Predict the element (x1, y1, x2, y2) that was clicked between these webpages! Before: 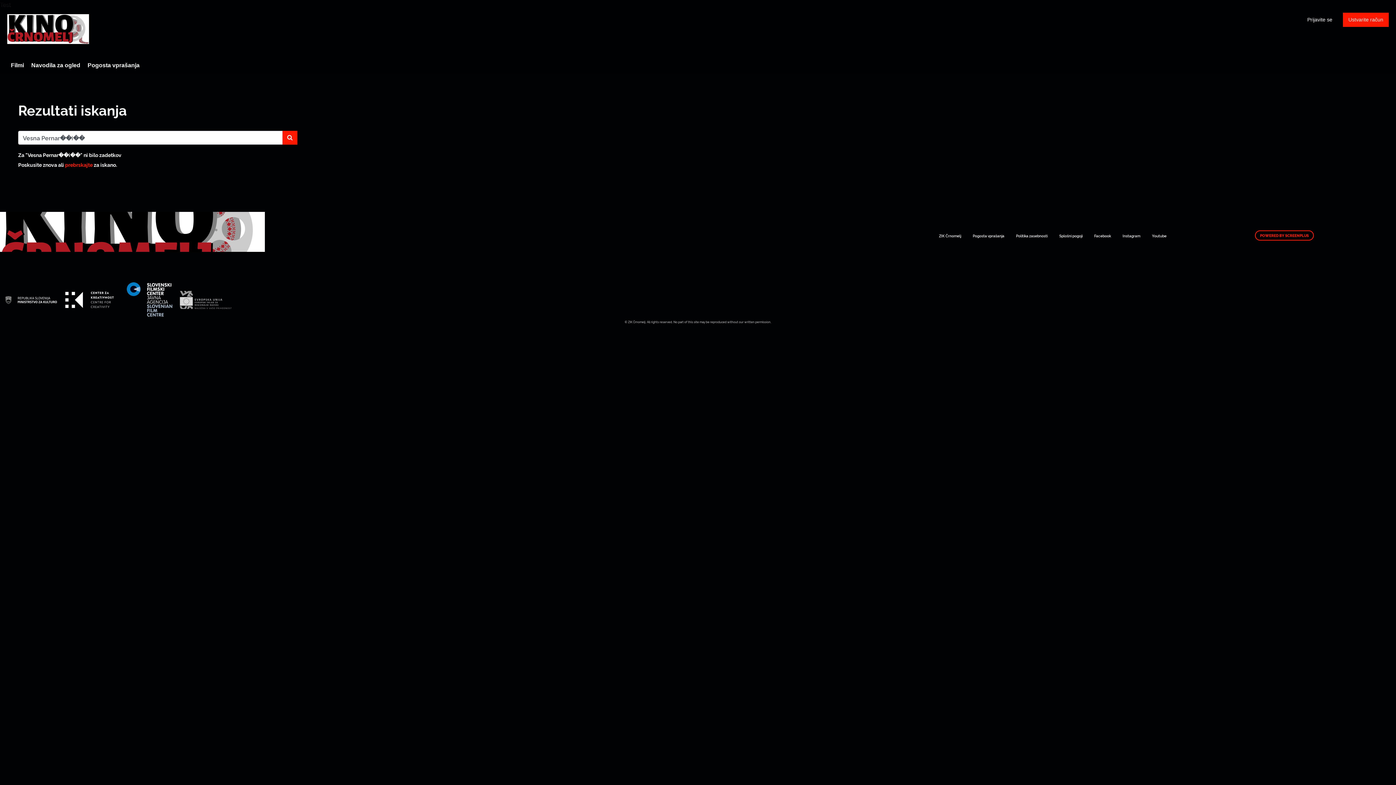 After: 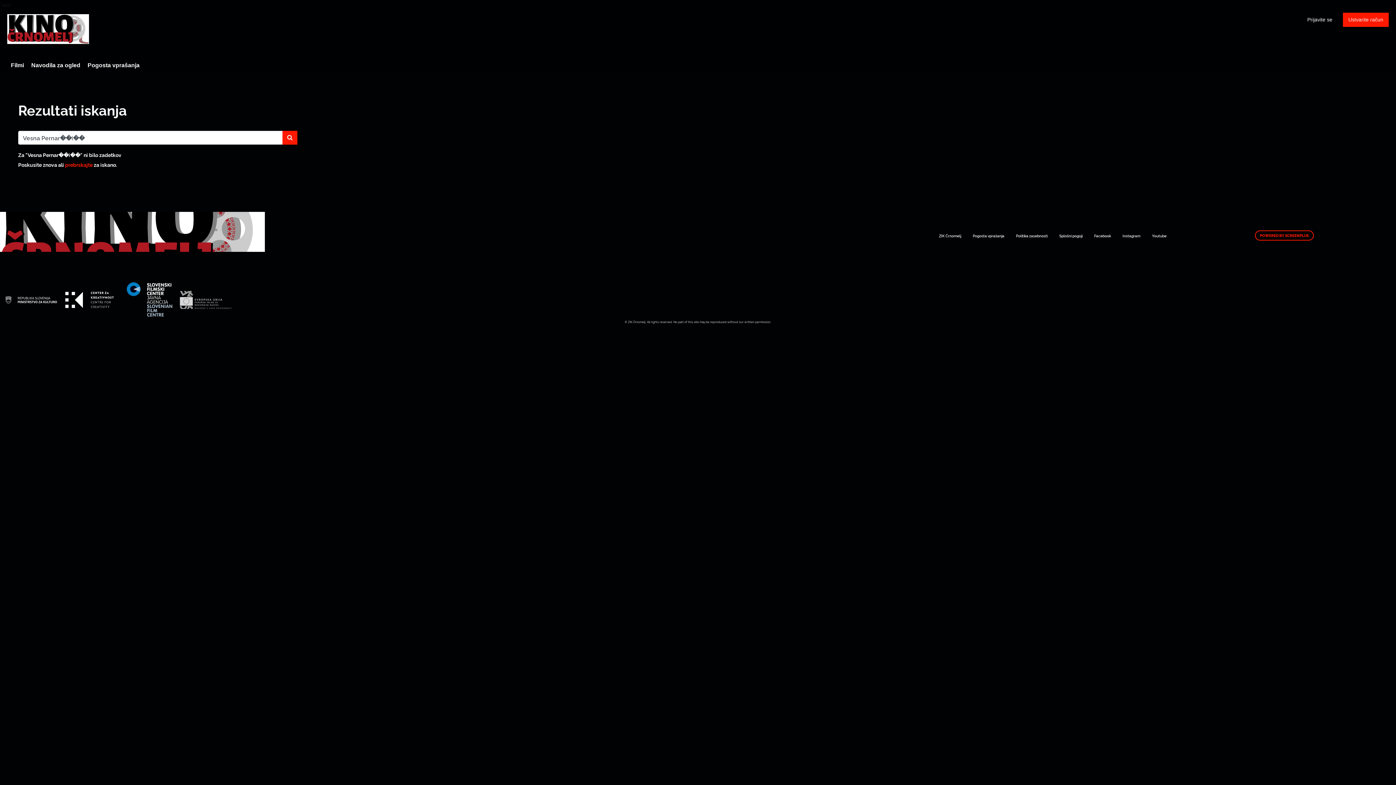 Action: bbox: (967, 230, 1010, 241) label: Pogosta vprašanja